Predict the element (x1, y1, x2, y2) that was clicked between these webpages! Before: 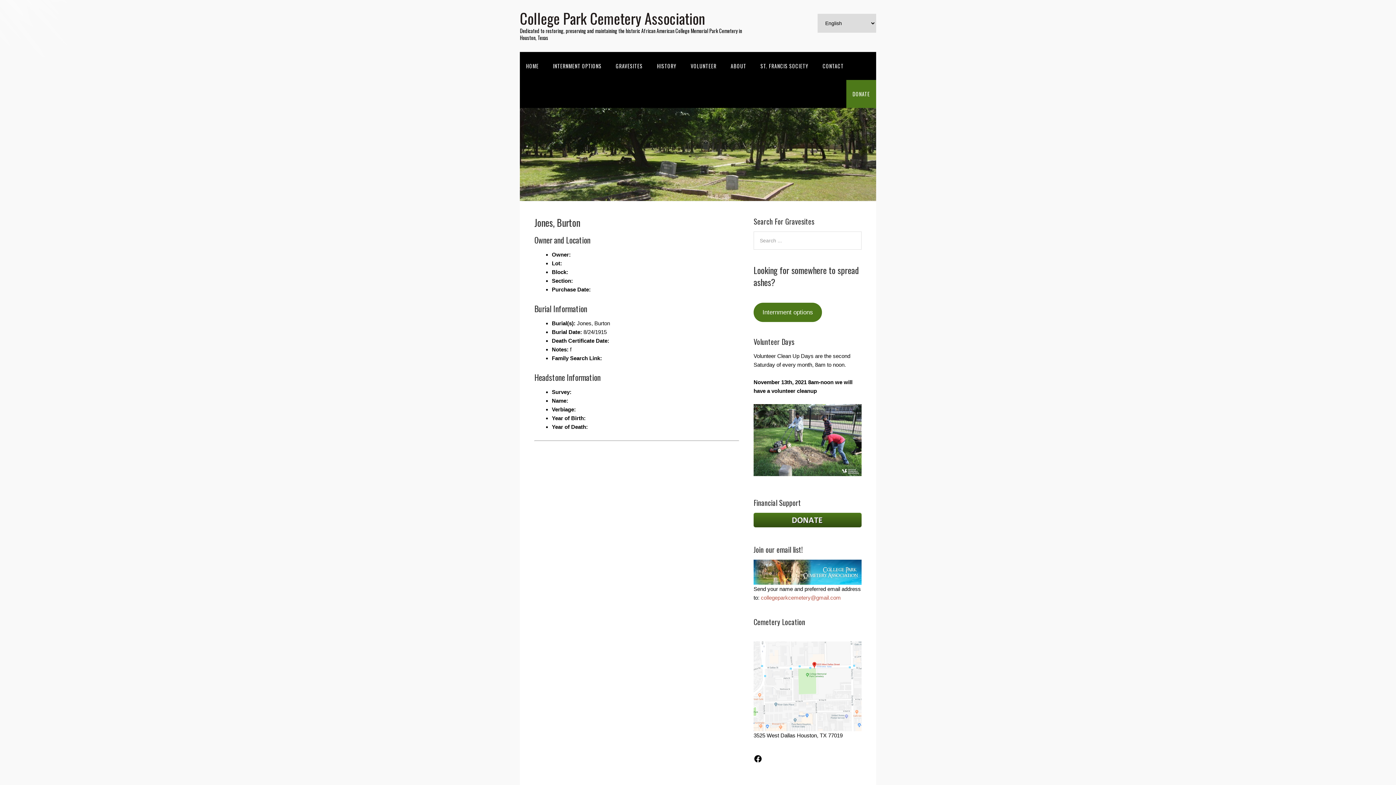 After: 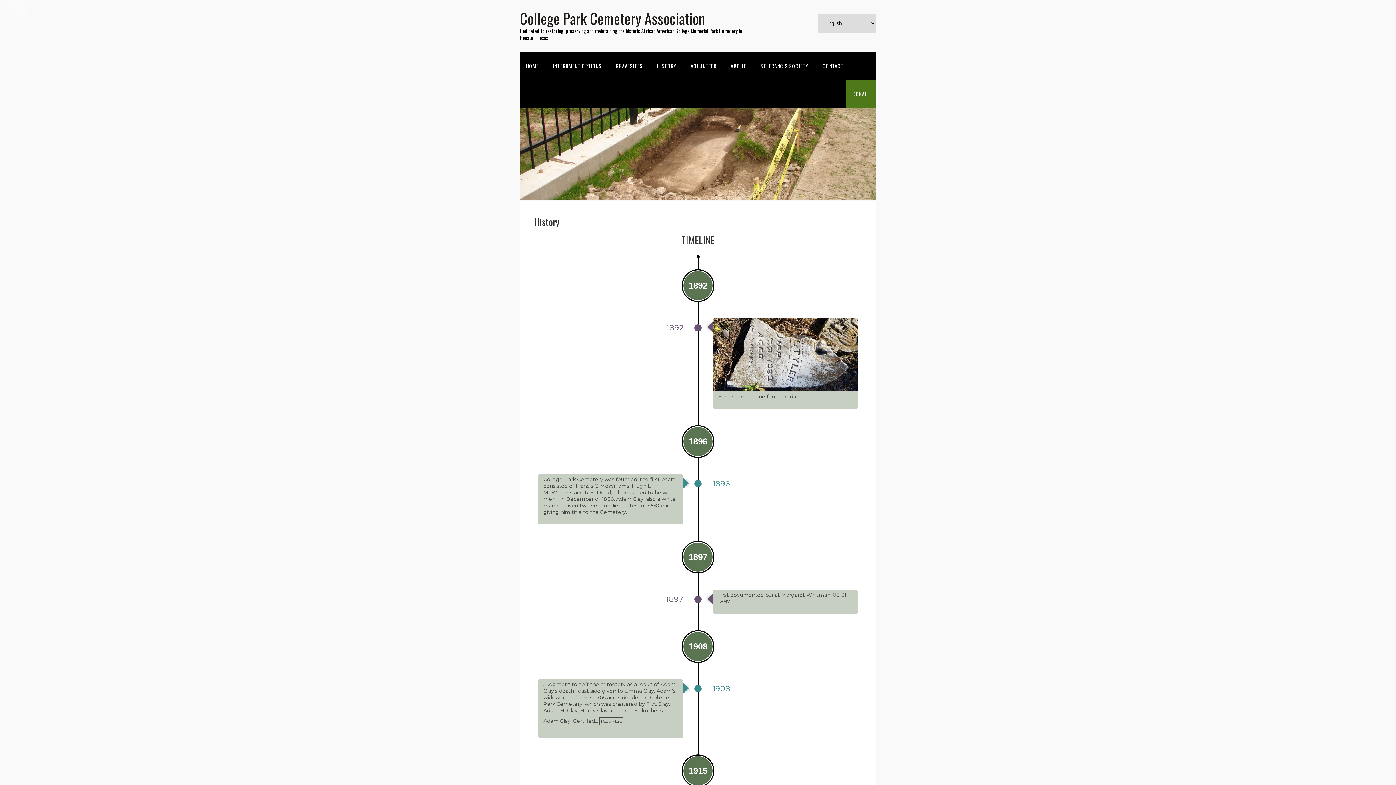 Action: bbox: (650, 52, 682, 80) label: HISTORY